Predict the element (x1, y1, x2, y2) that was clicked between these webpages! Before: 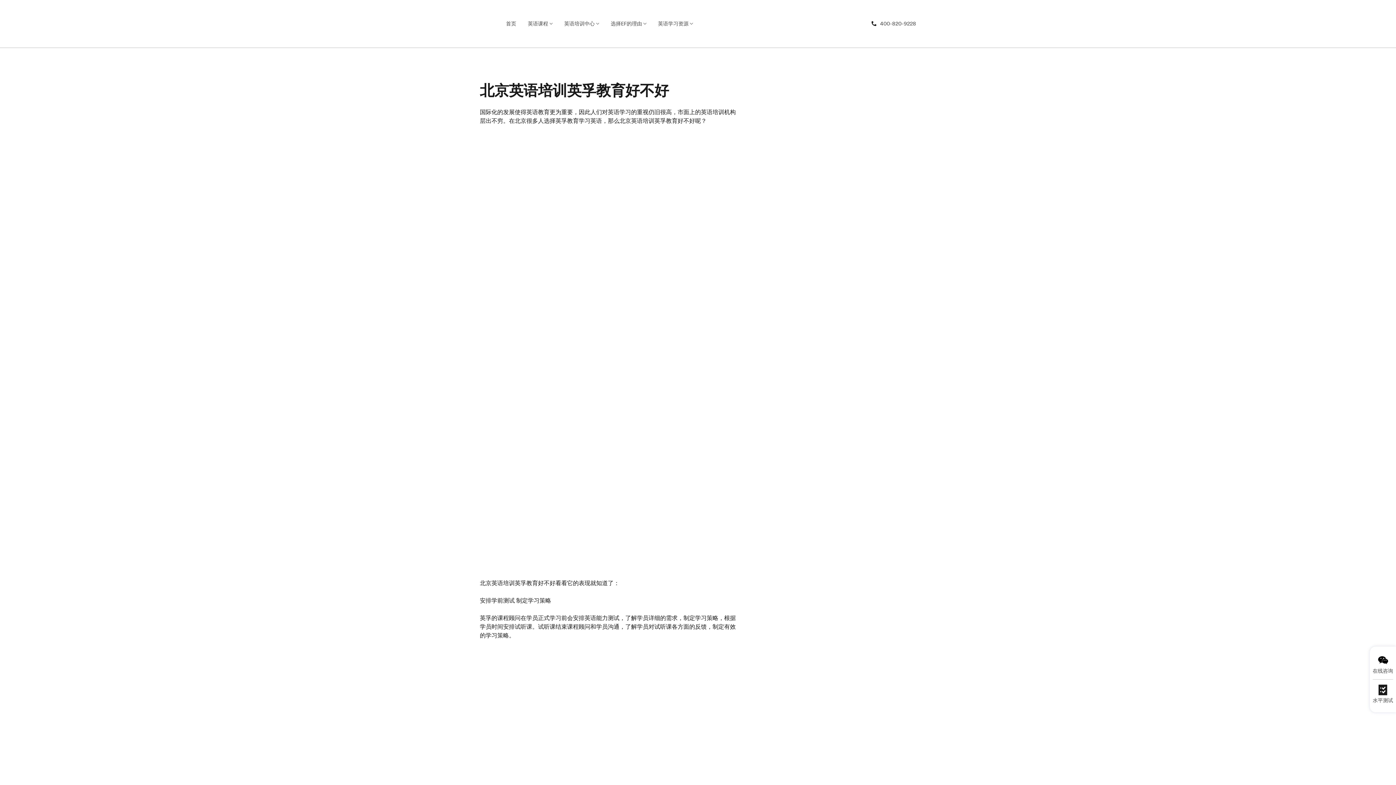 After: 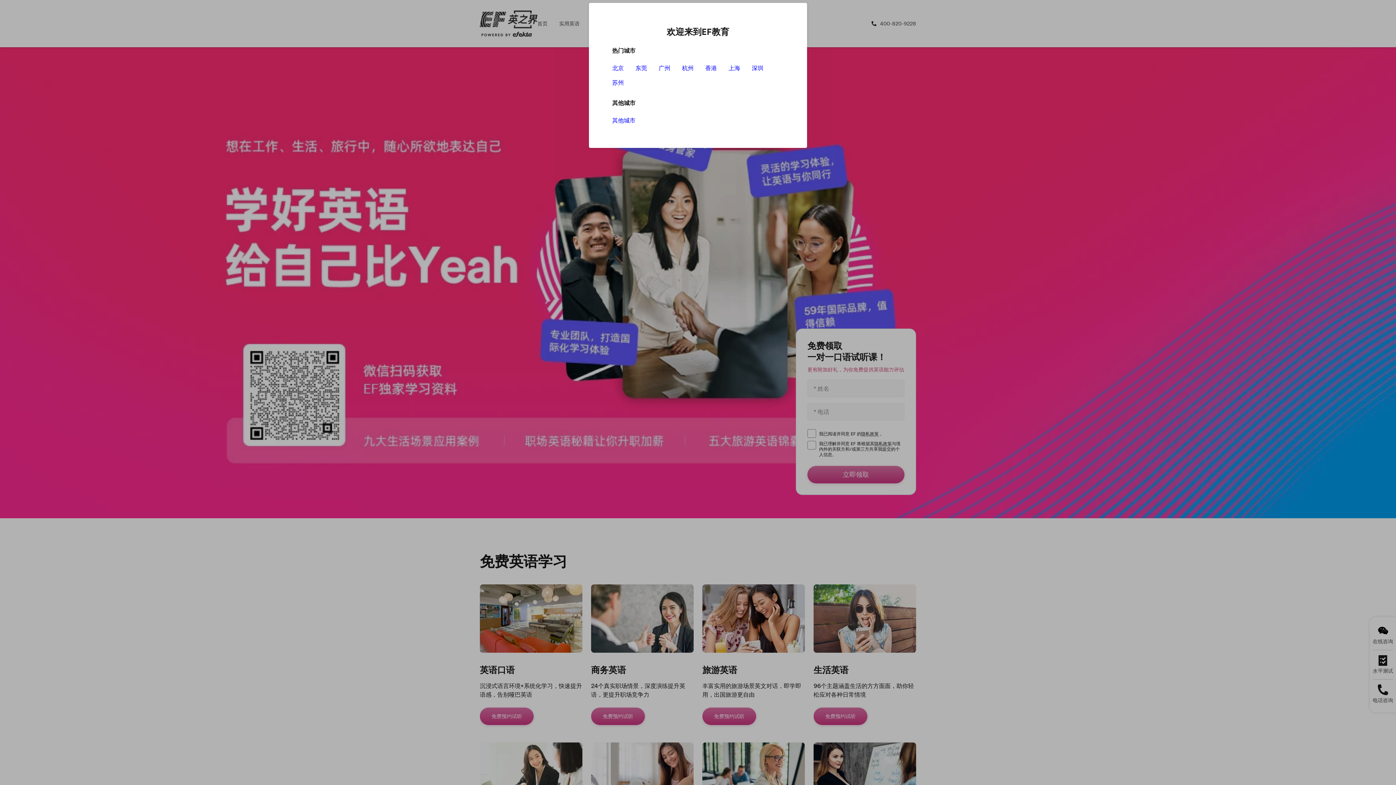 Action: bbox: (658, 17, 688, 30) label: 英语学习资源